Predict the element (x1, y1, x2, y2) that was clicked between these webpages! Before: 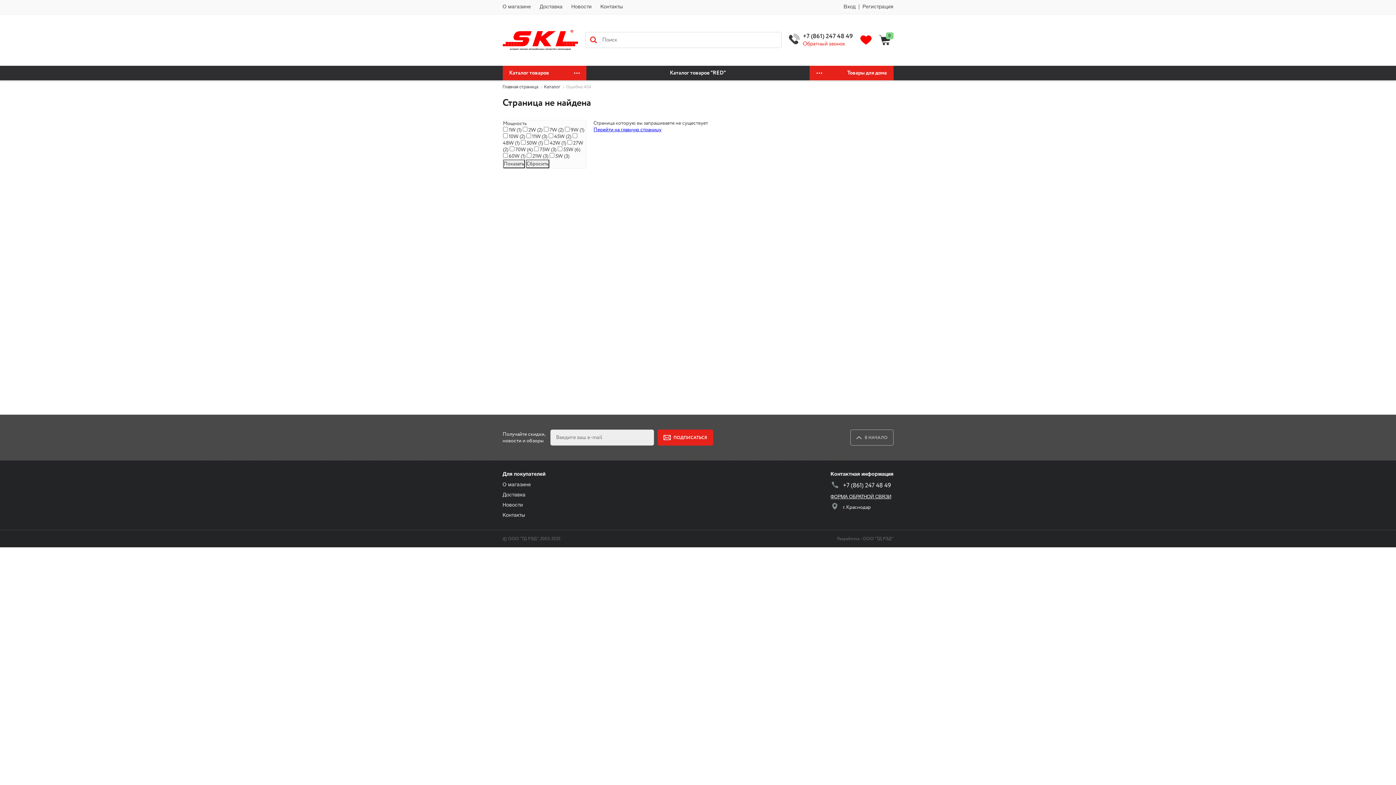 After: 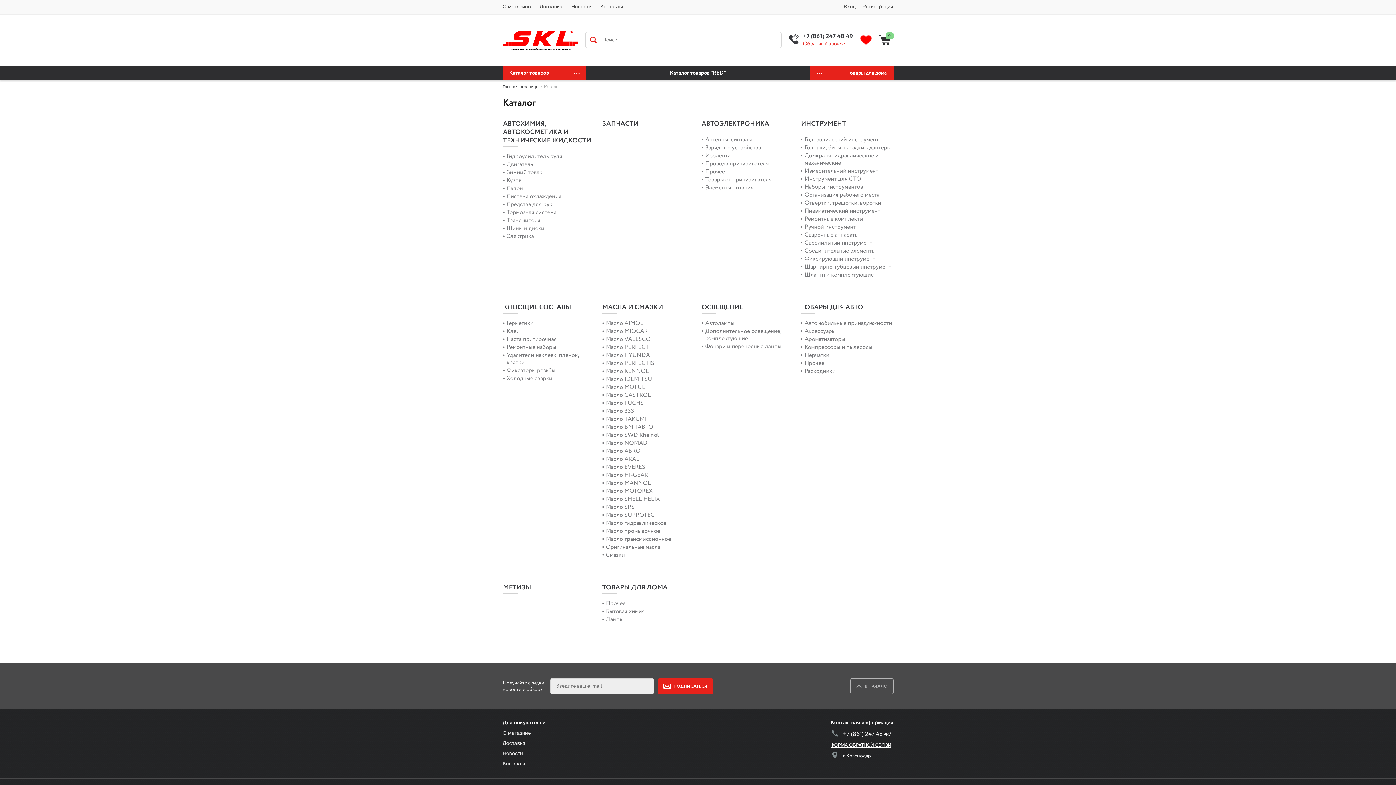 Action: label: Каталог bbox: (544, 85, 560, 89)